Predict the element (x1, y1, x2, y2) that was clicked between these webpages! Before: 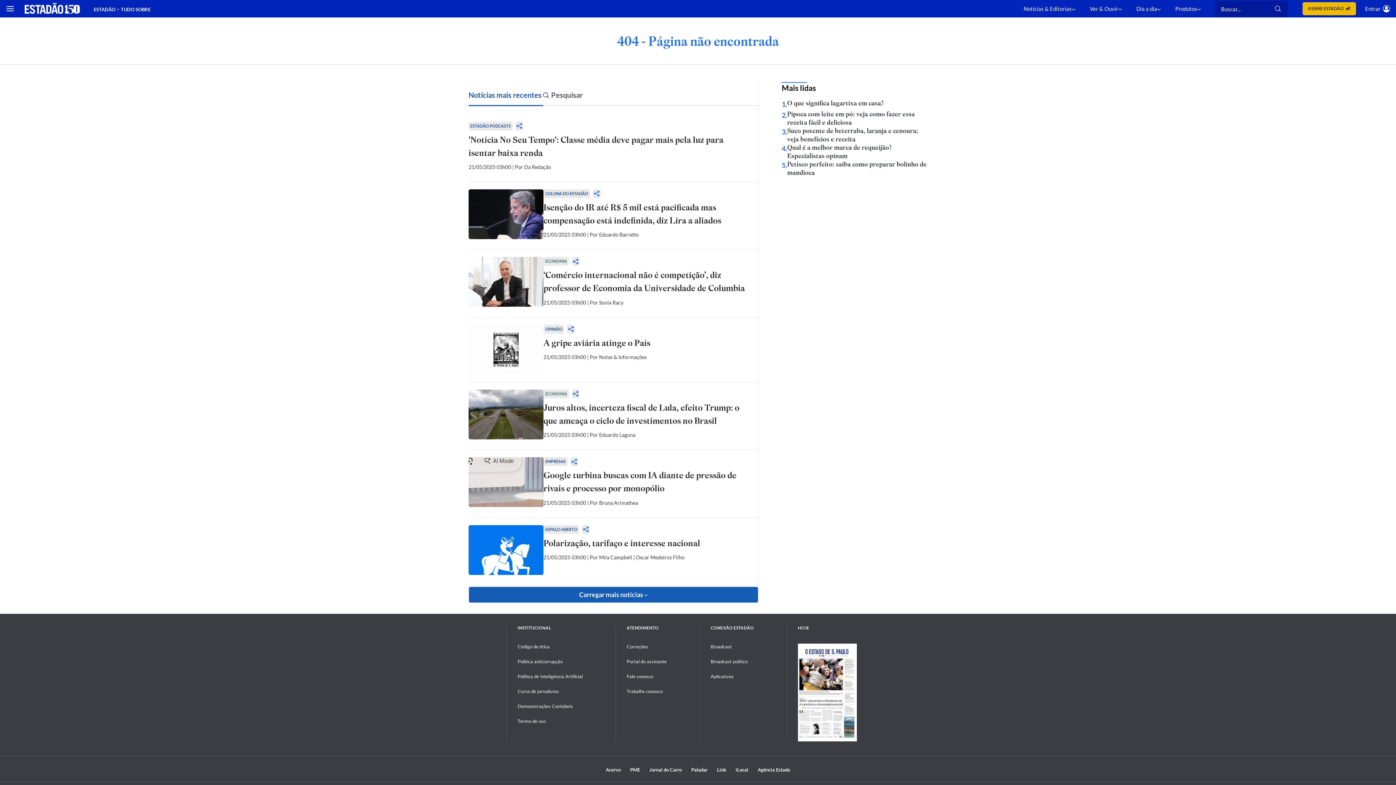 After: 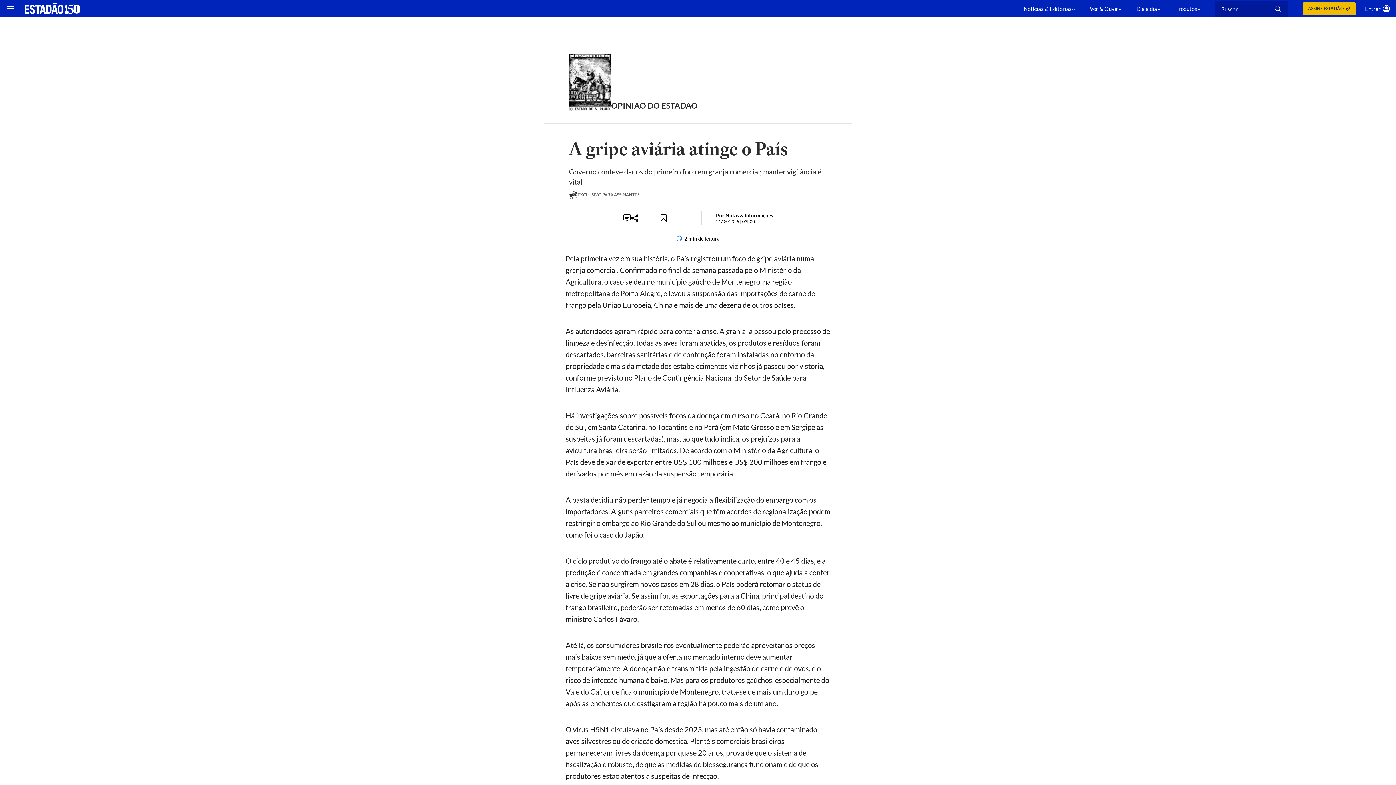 Action: bbox: (468, 325, 543, 374)